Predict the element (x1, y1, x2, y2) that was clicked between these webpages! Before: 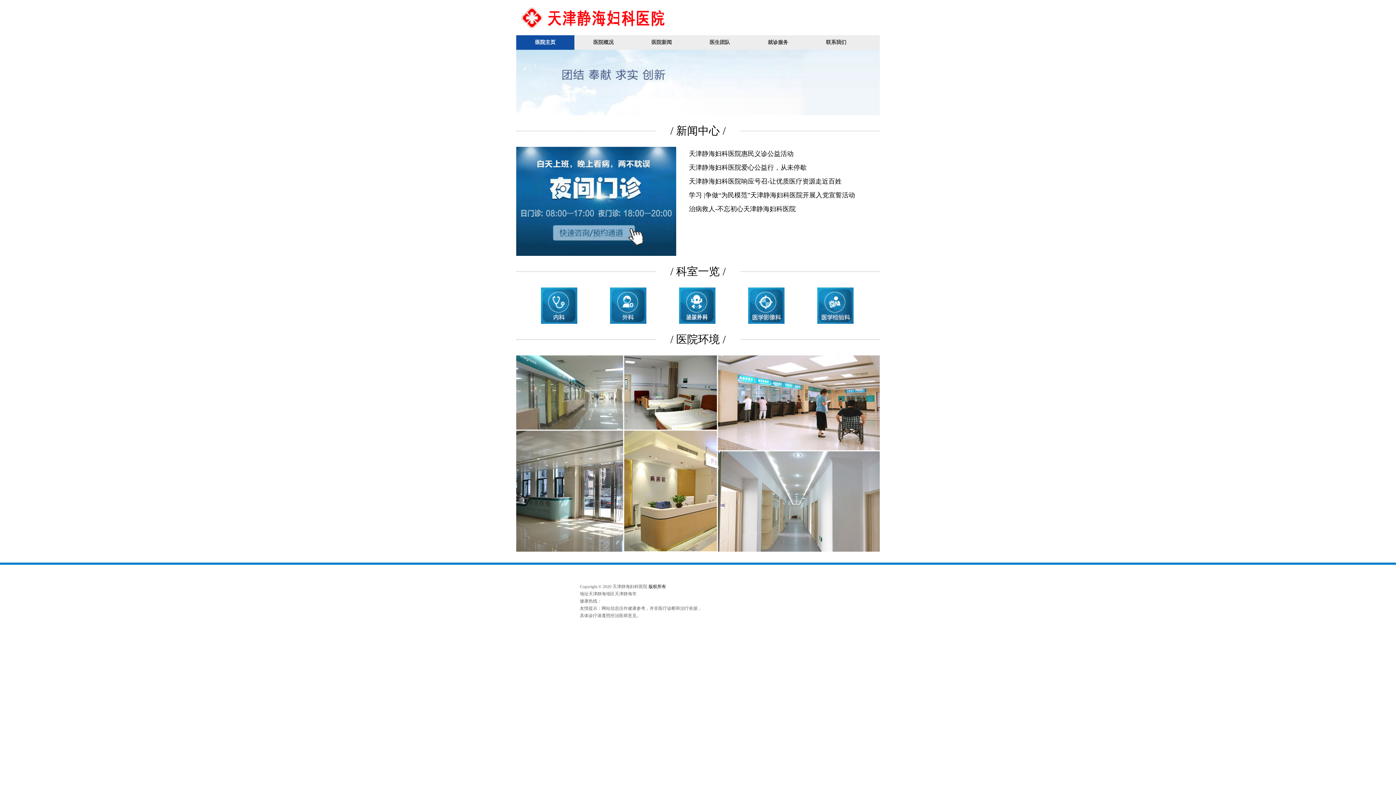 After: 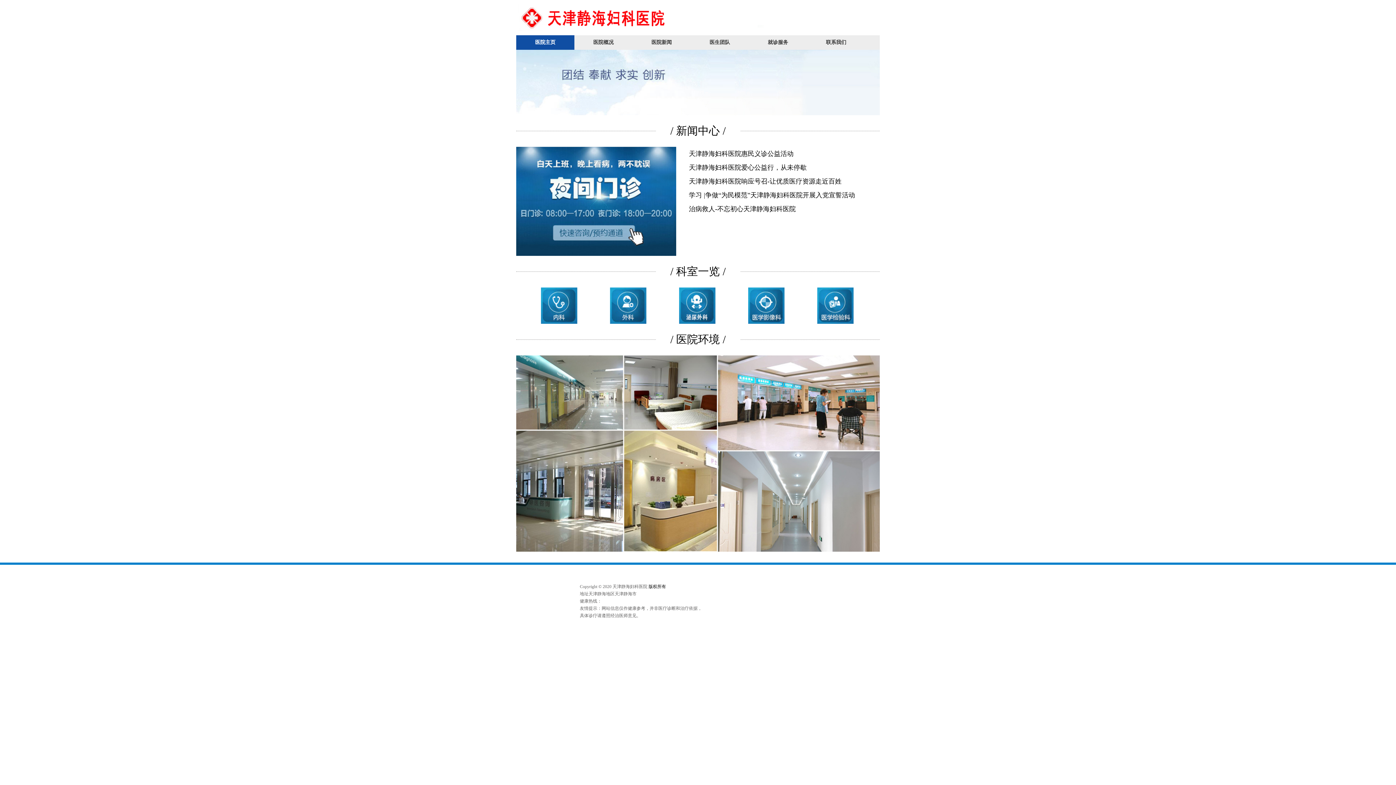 Action: bbox: (872, 302, 880, 314)